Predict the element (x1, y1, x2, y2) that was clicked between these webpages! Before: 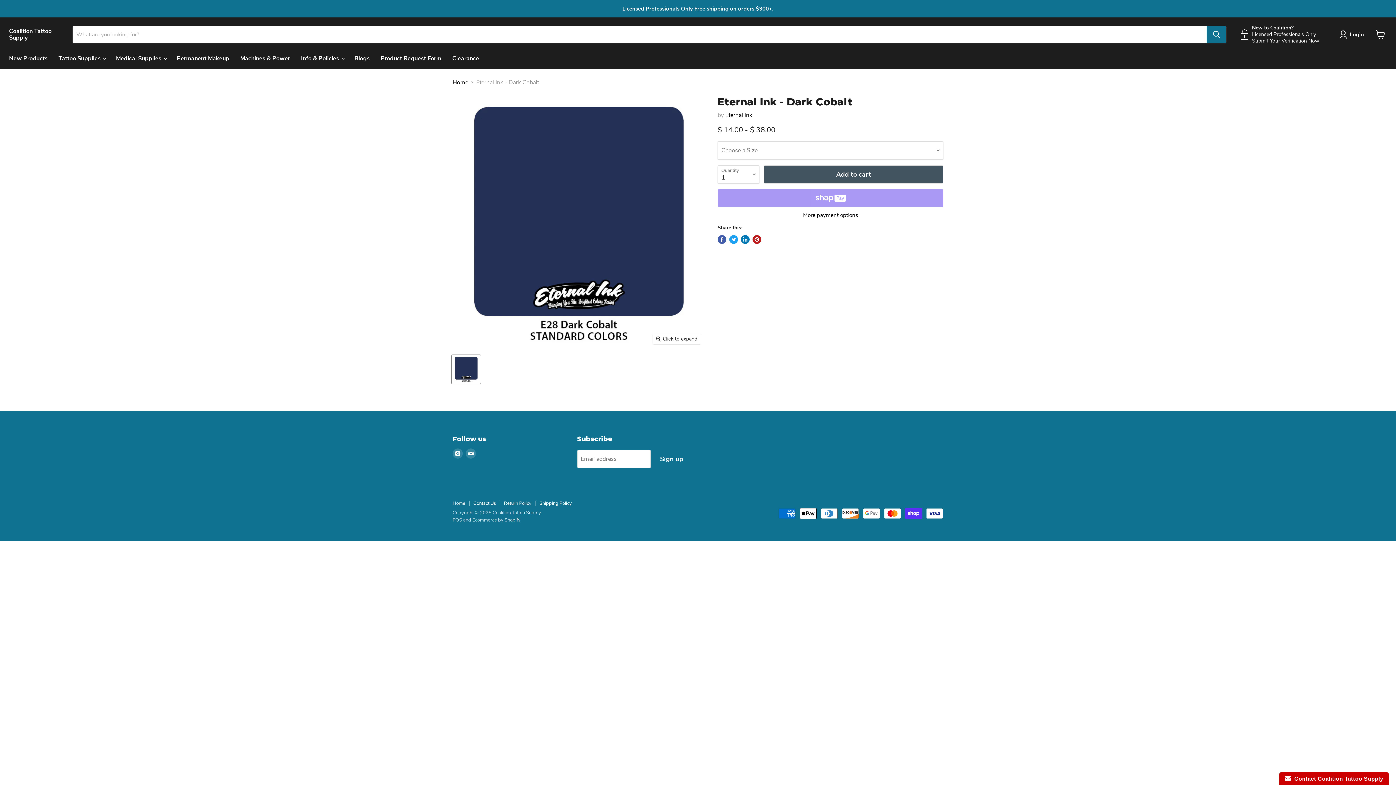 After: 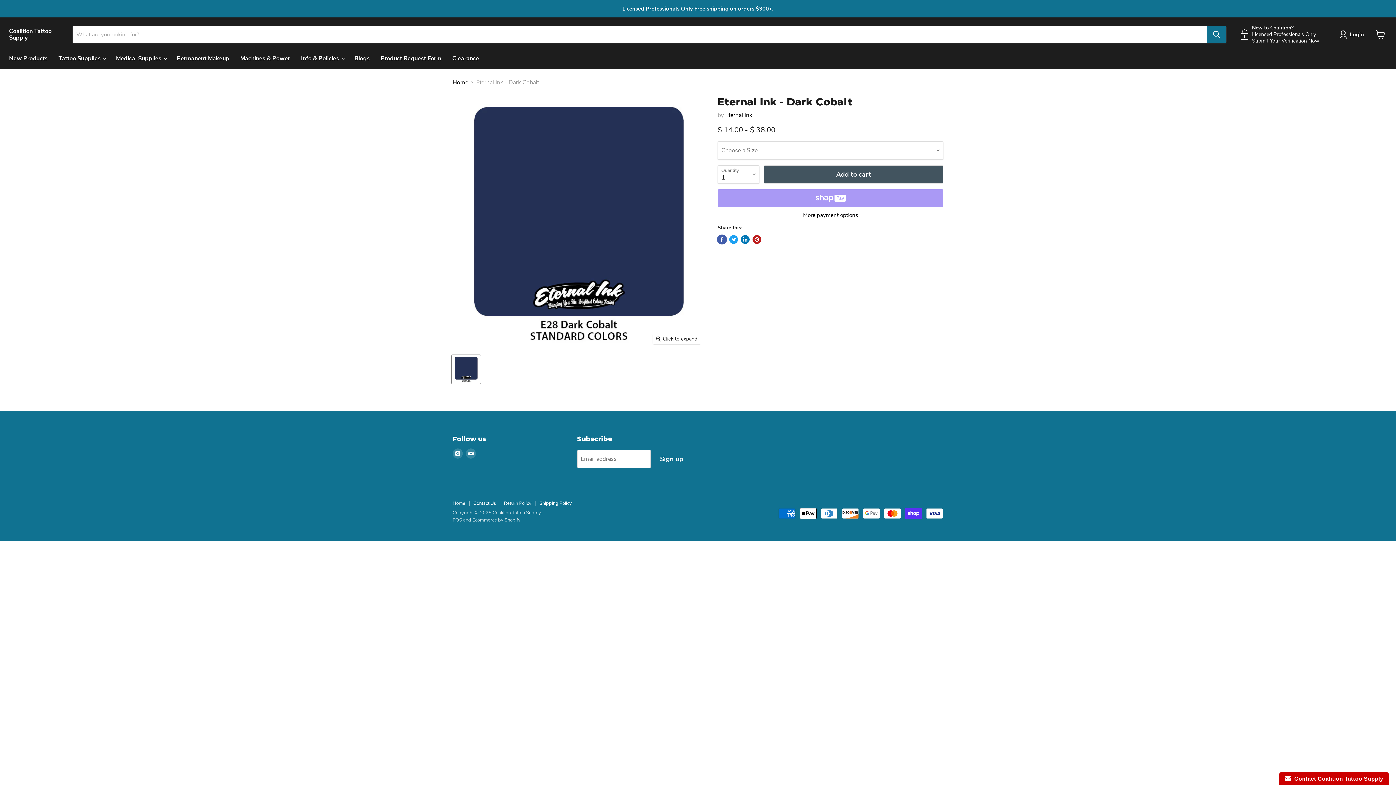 Action: label: Share on Facebook bbox: (717, 235, 726, 244)